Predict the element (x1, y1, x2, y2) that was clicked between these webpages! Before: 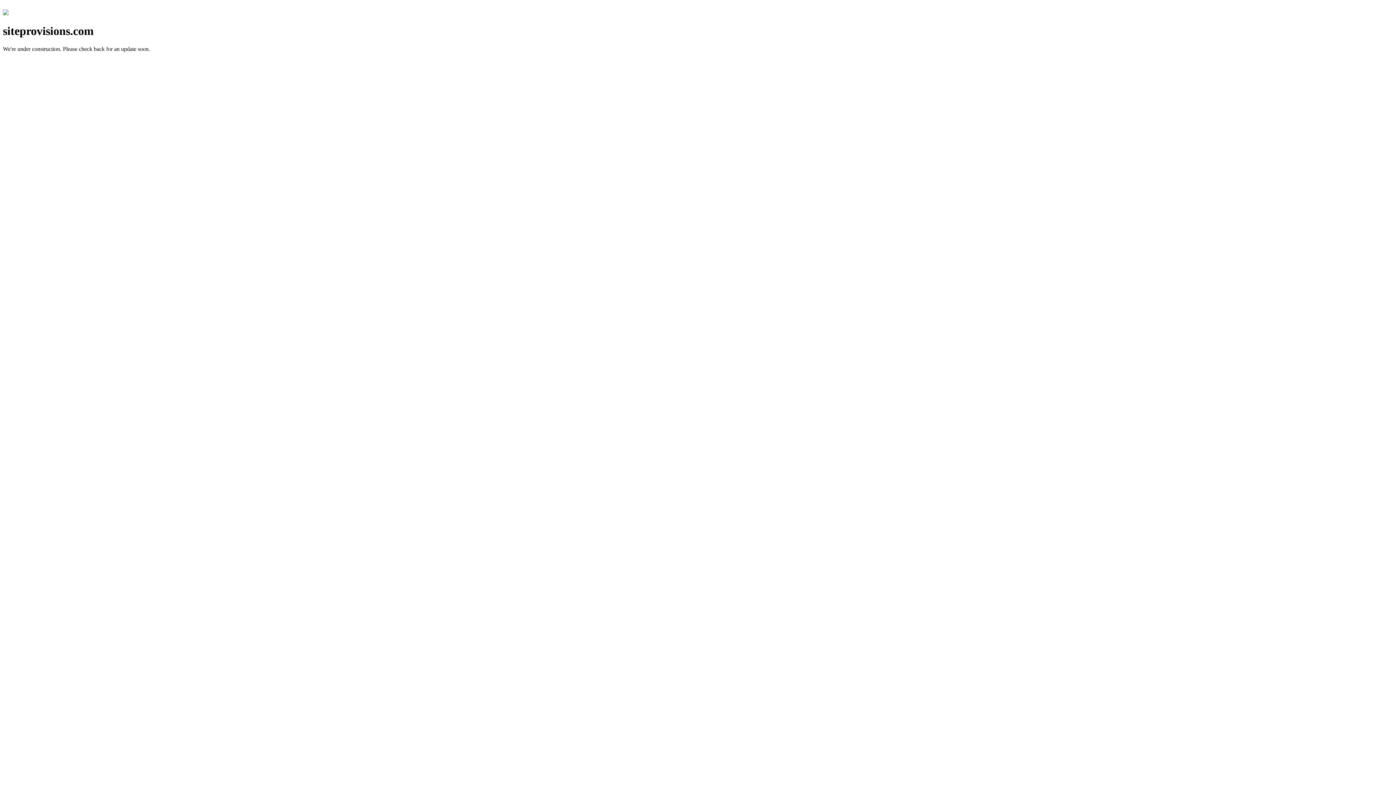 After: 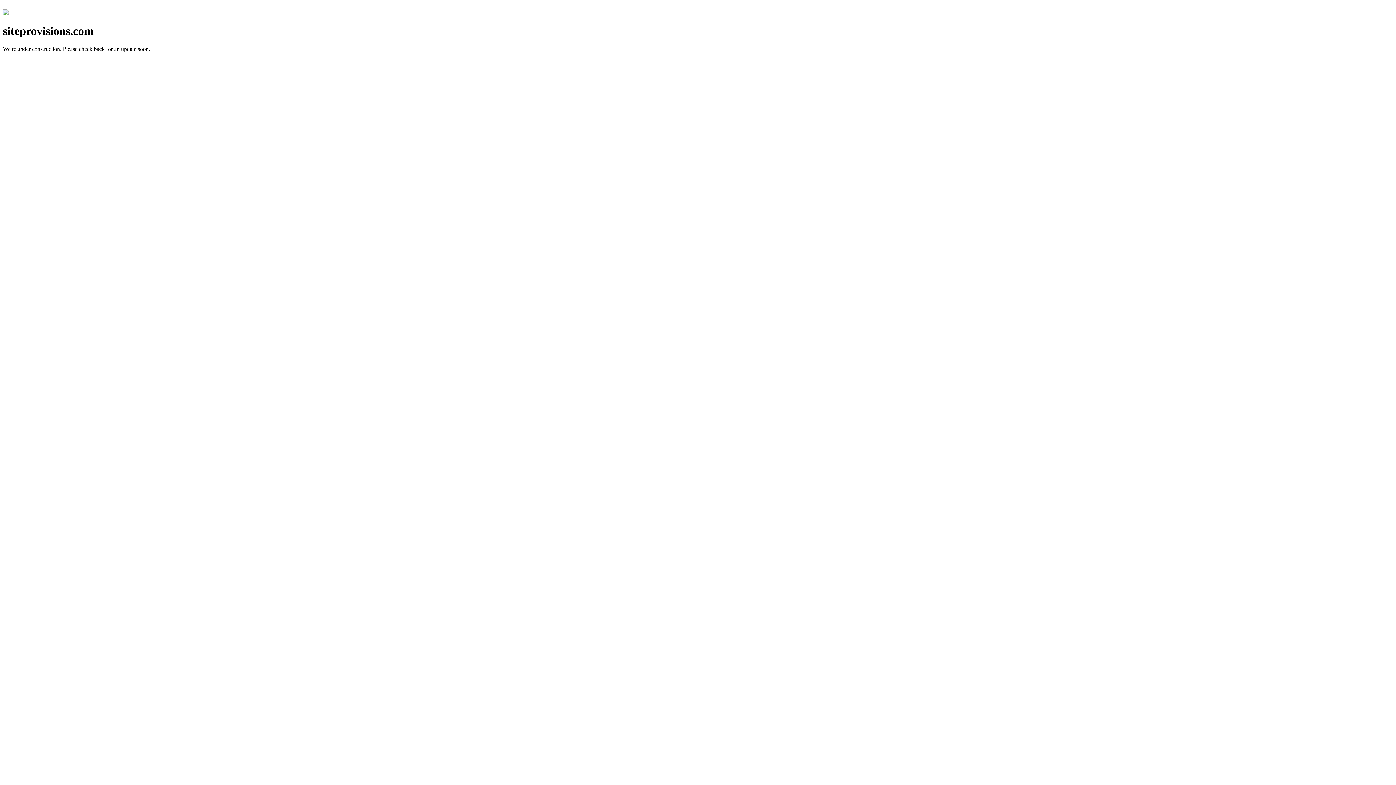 Action: bbox: (2, 10, 8, 16)